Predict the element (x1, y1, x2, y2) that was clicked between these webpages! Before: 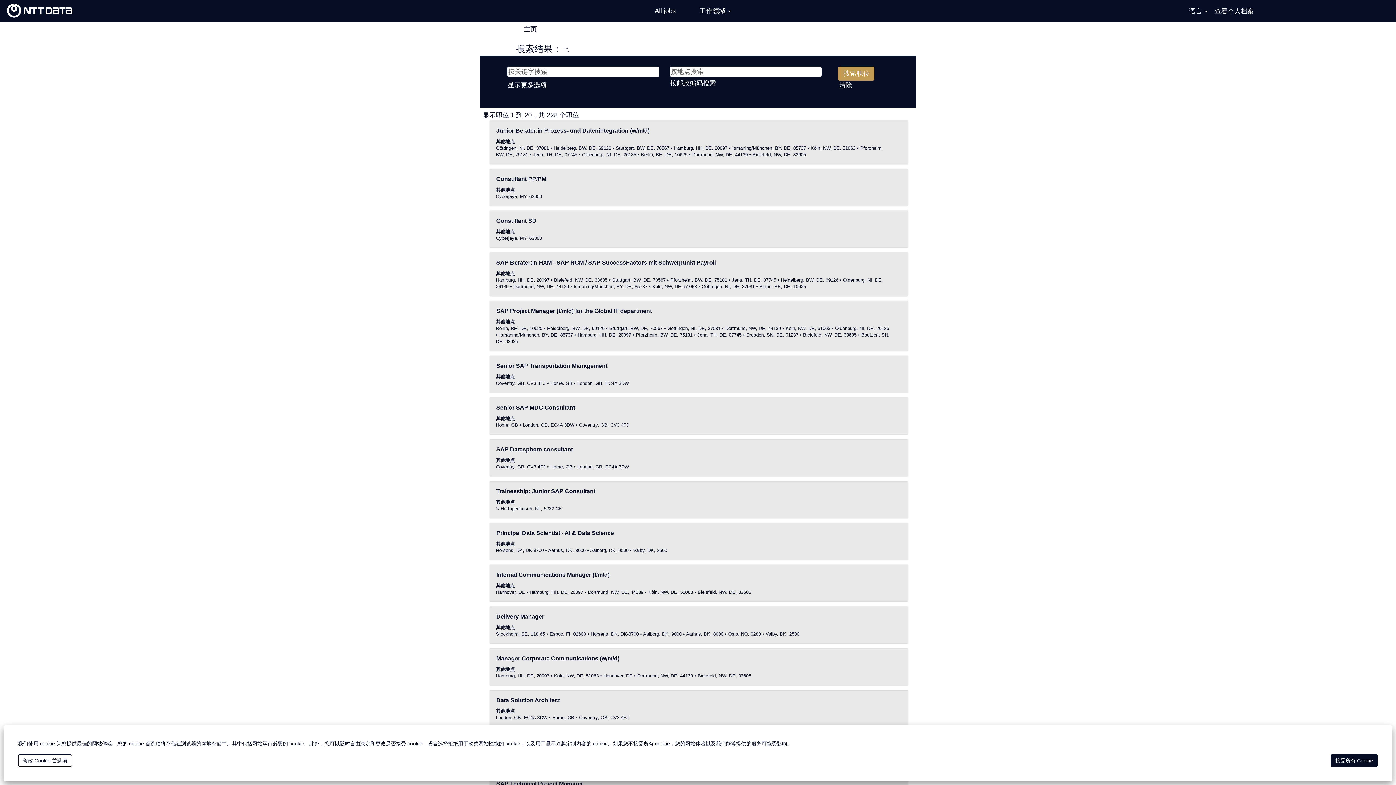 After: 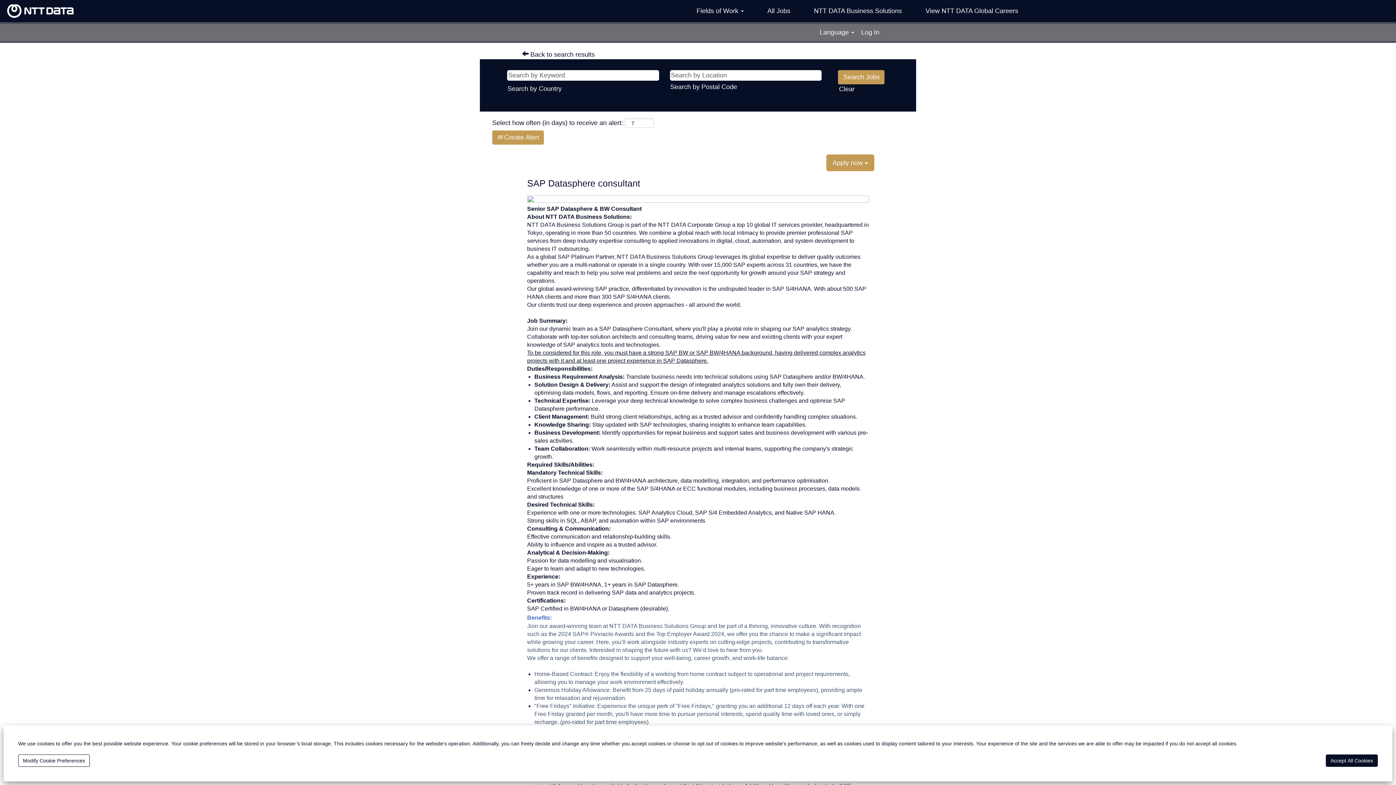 Action: label: SAP Datasphere consultant bbox: (496, 446, 573, 453)